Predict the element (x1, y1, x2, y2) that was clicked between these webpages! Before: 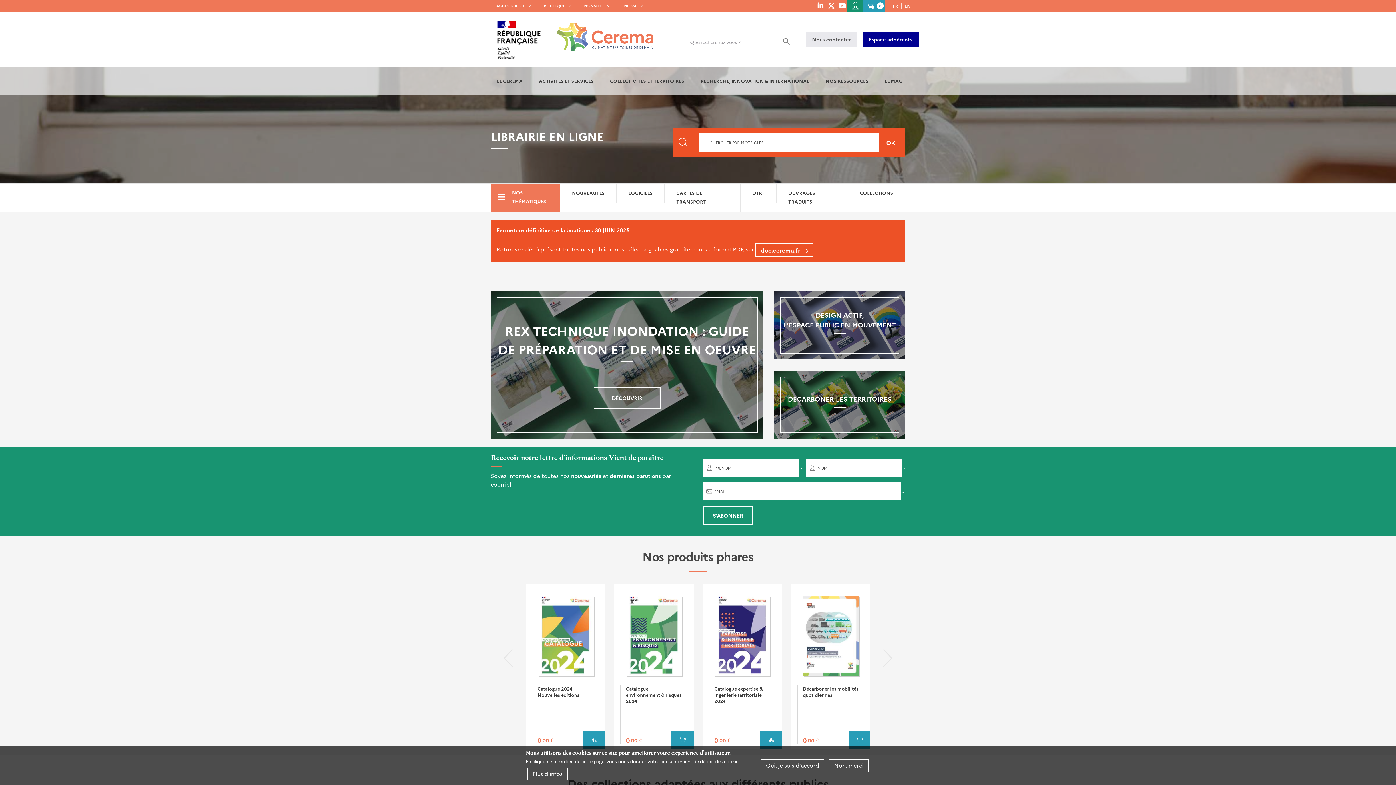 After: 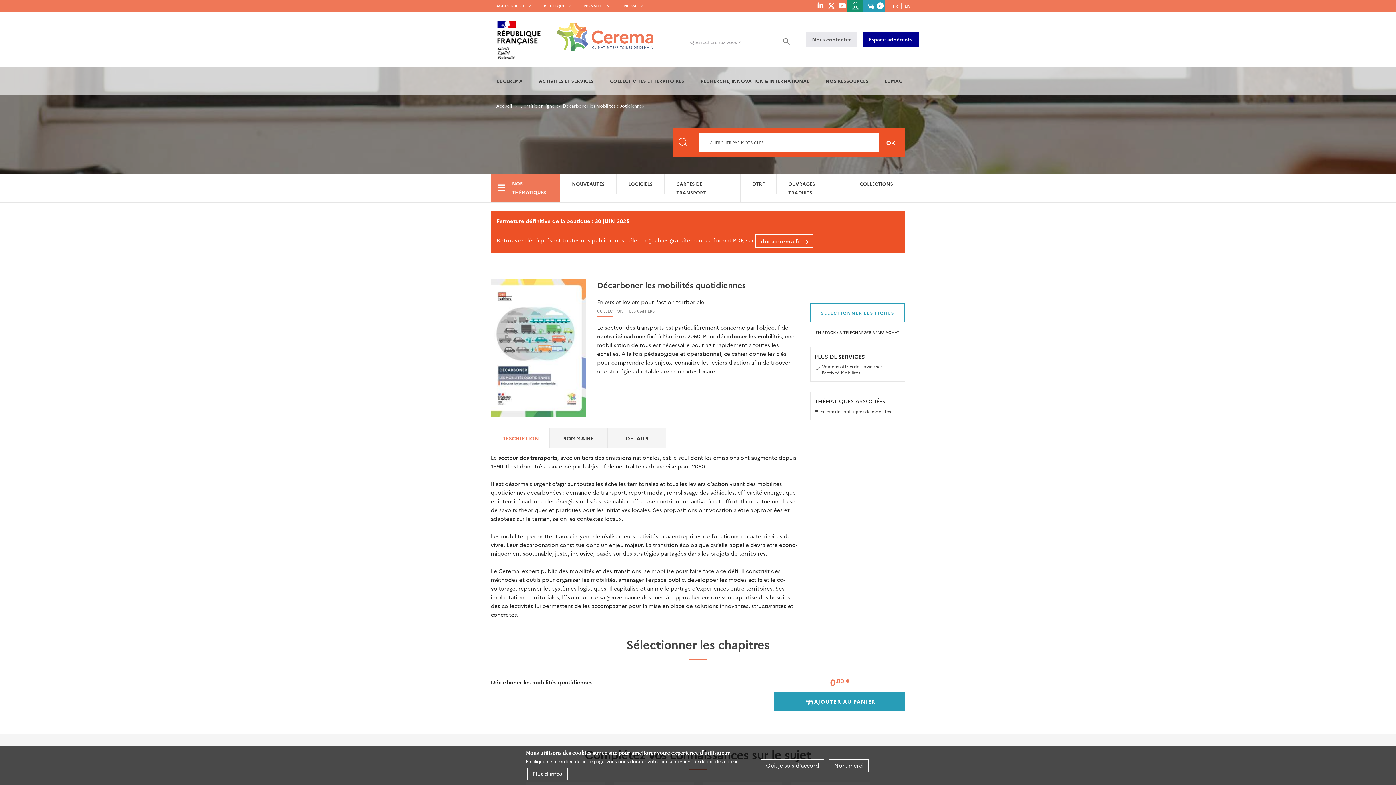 Action: bbox: (803, 685, 859, 698) label: Décarboner les mobilités quotidiennes